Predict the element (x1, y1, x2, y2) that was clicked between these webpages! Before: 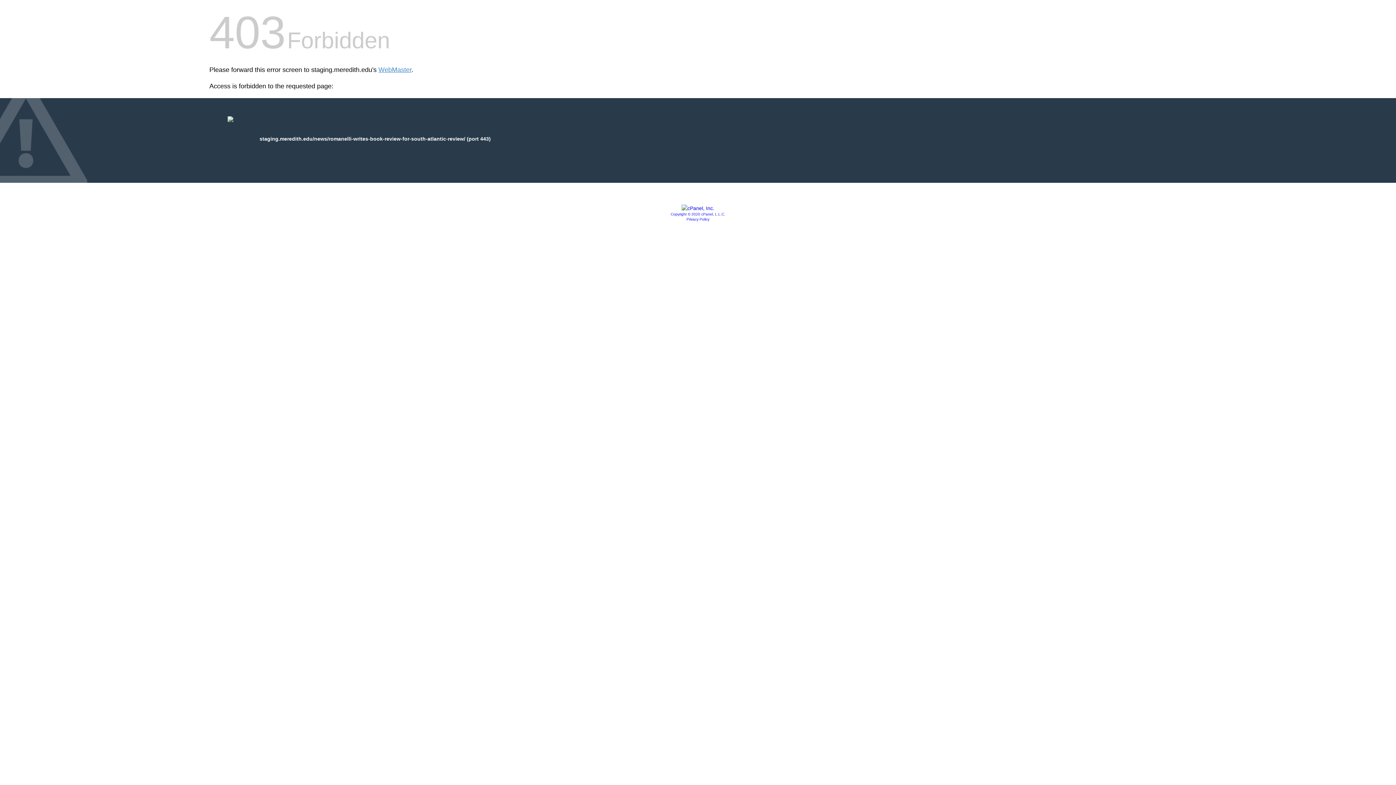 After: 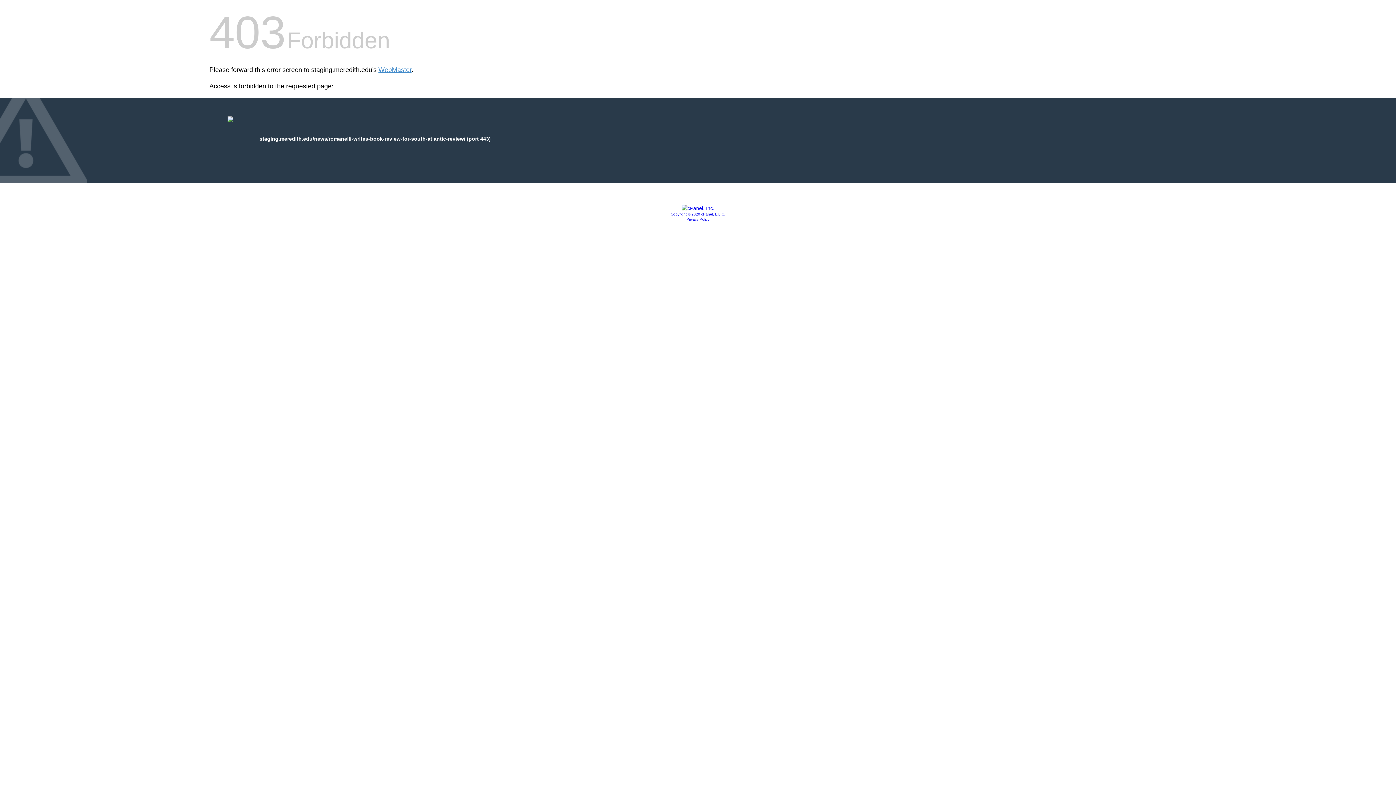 Action: label: Copyright © 2020 cPanel, L.L.C. bbox: (670, 212, 725, 216)